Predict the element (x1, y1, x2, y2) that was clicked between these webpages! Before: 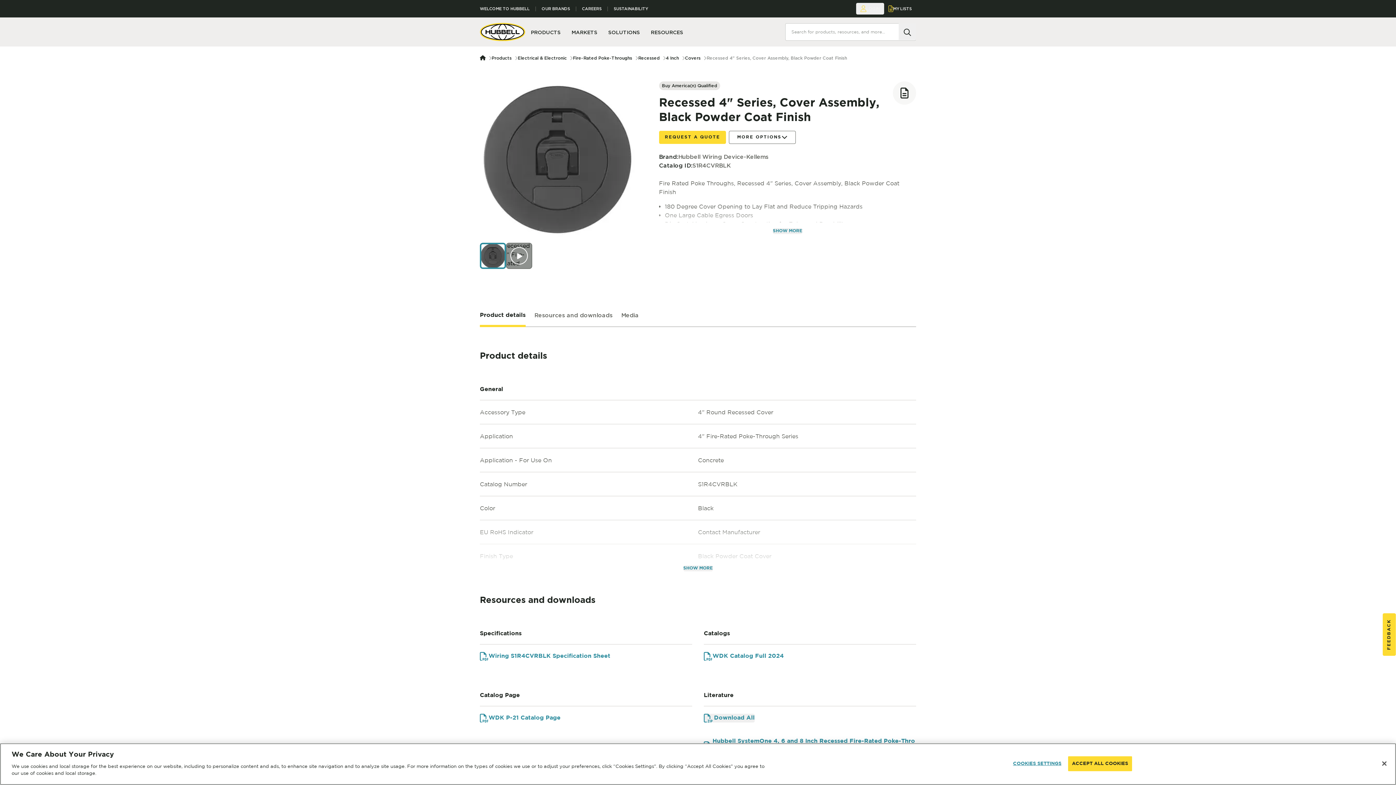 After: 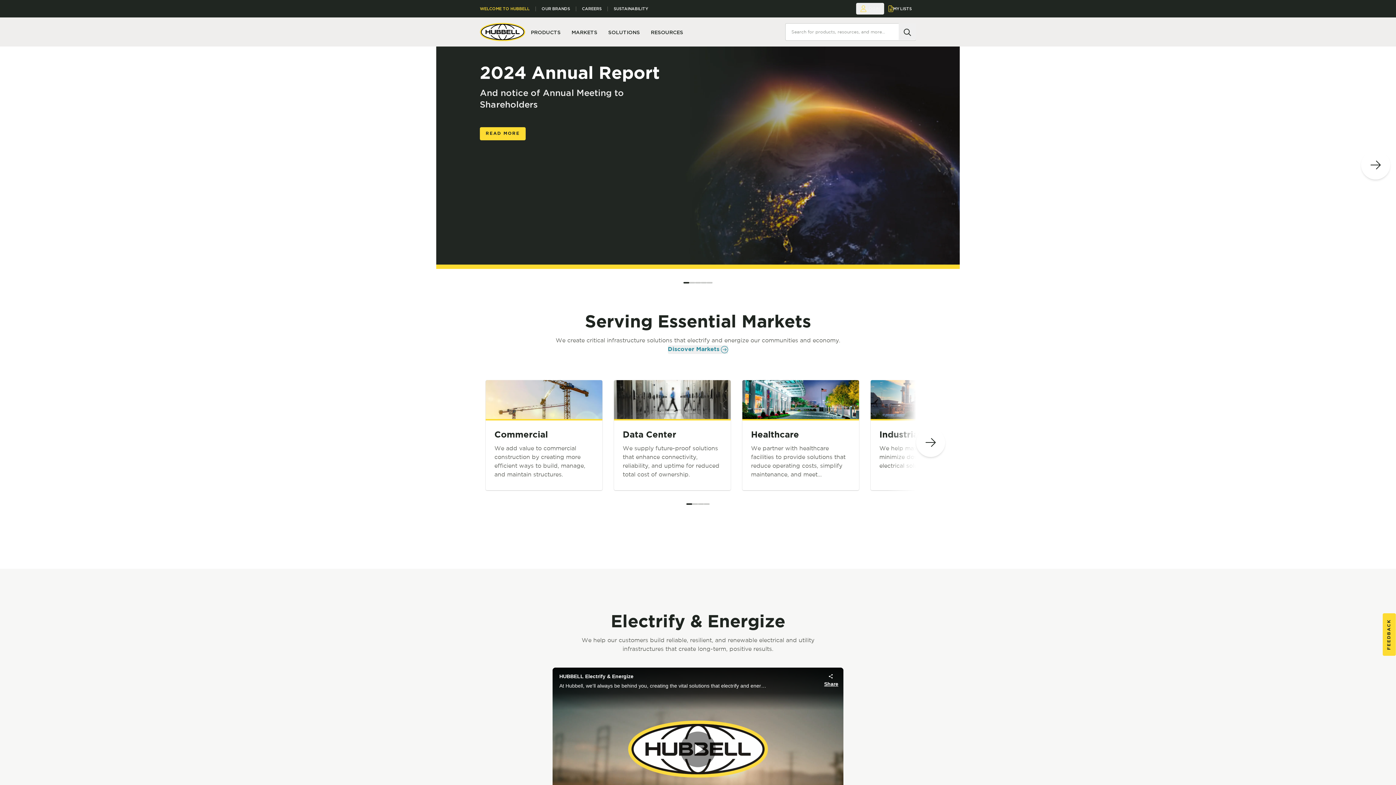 Action: bbox: (480, 6, 536, 11) label: WELCOME TO HUBBELL